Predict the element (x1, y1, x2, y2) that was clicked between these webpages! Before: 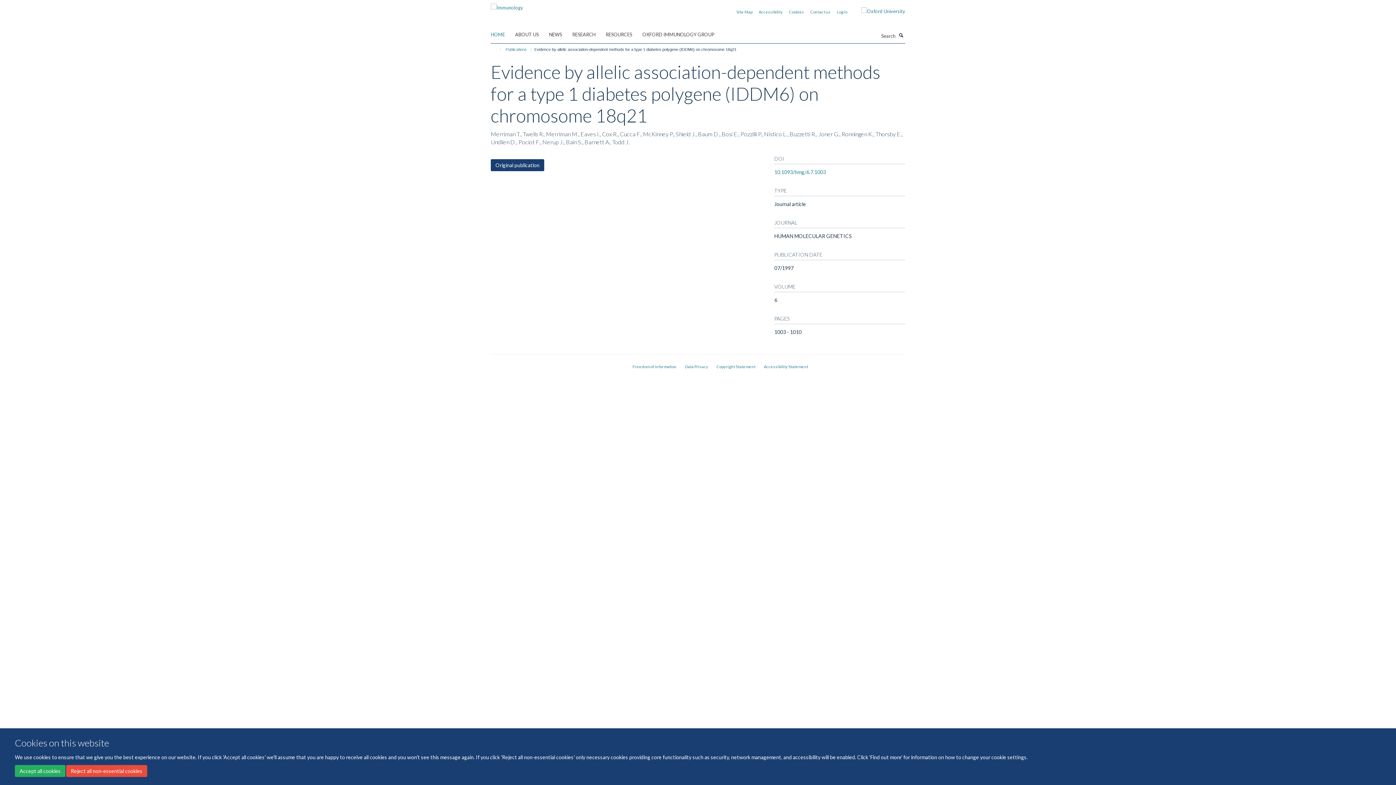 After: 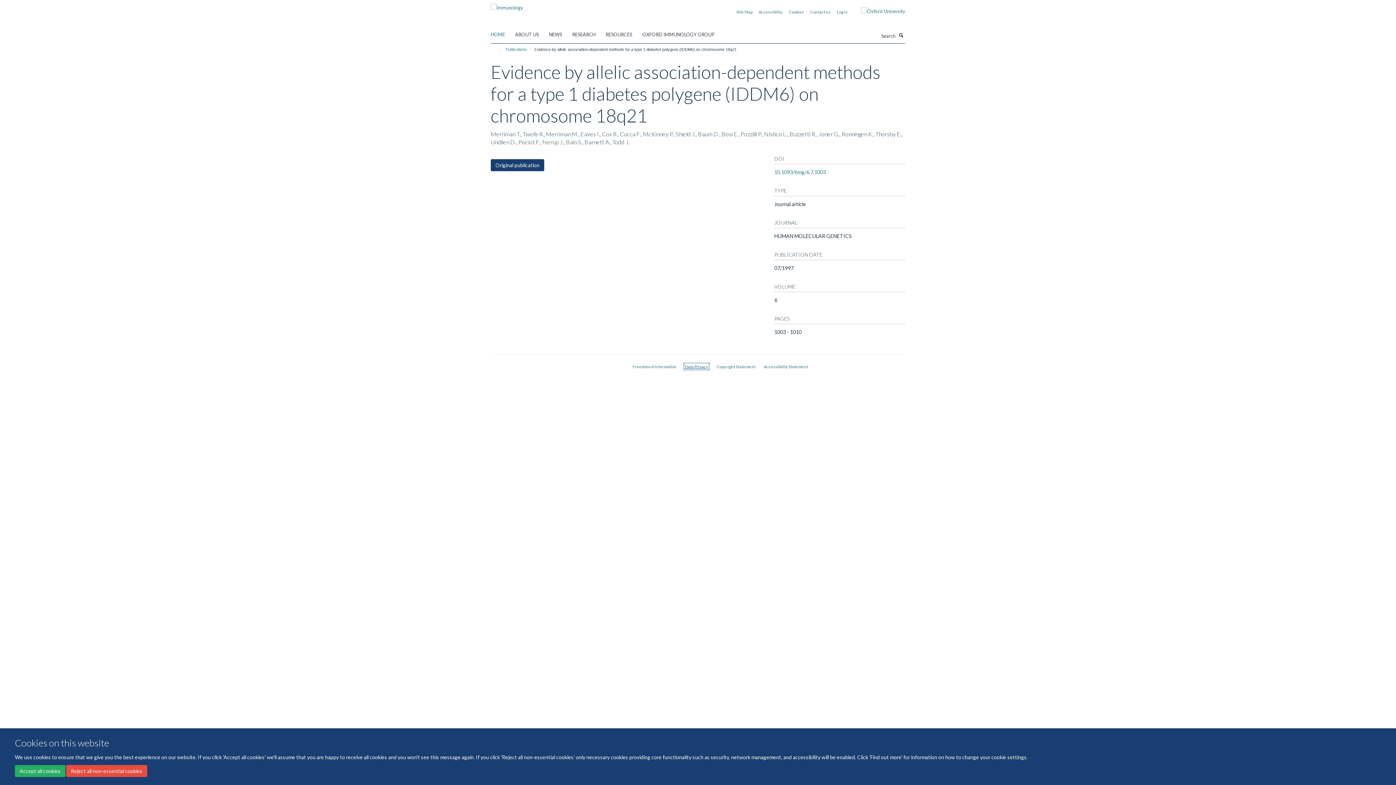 Action: bbox: (685, 364, 708, 369) label: Data Privacy